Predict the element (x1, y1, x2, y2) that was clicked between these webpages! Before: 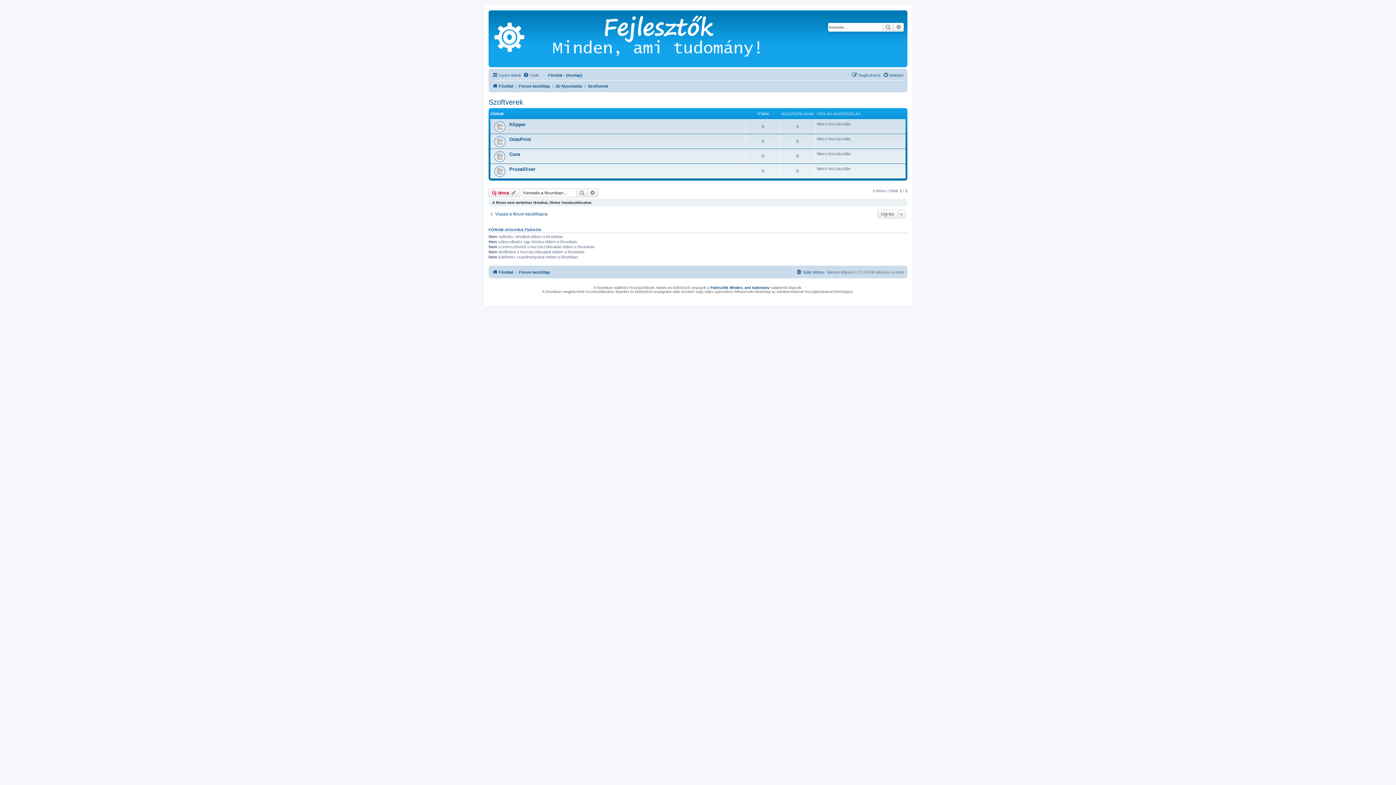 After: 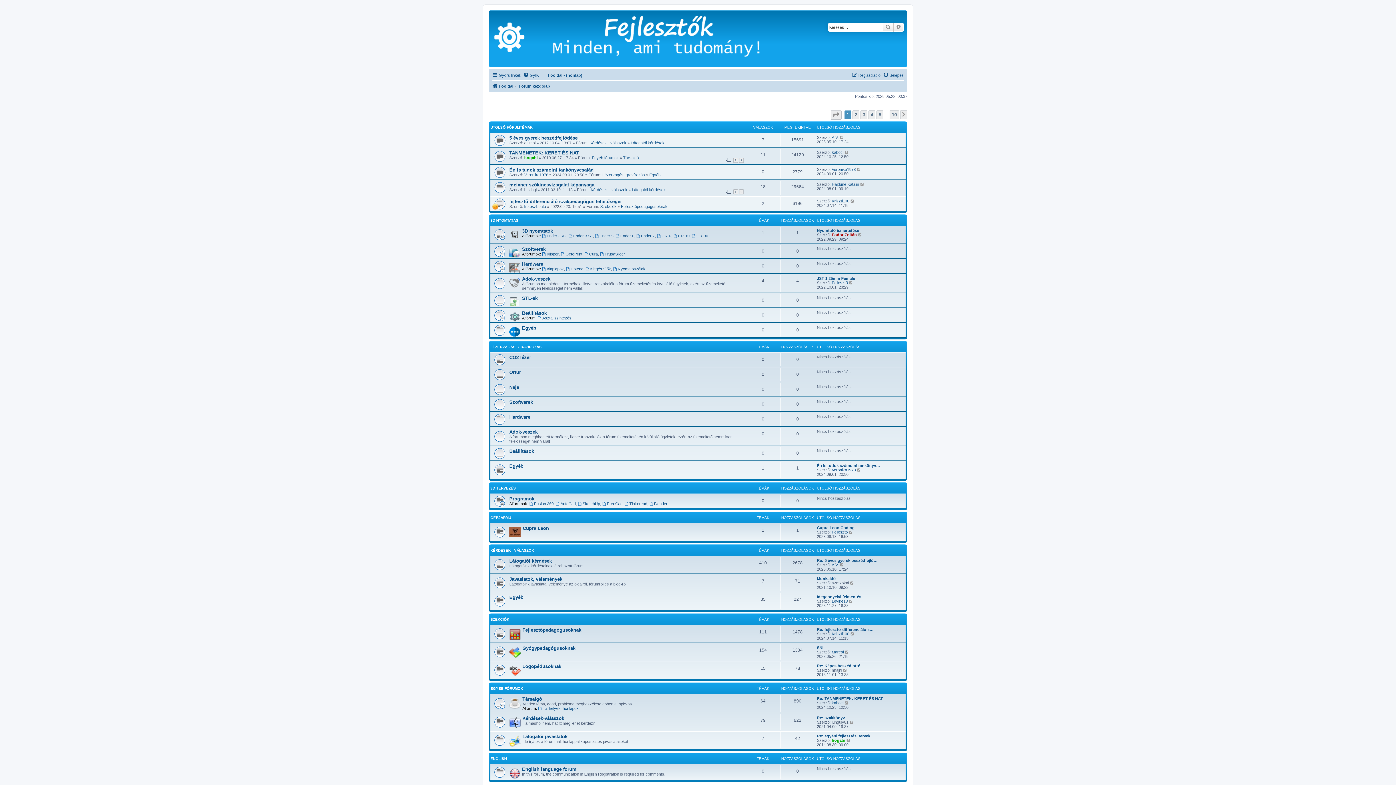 Action: bbox: (518, 81, 550, 90) label: Fórum kezdőlap